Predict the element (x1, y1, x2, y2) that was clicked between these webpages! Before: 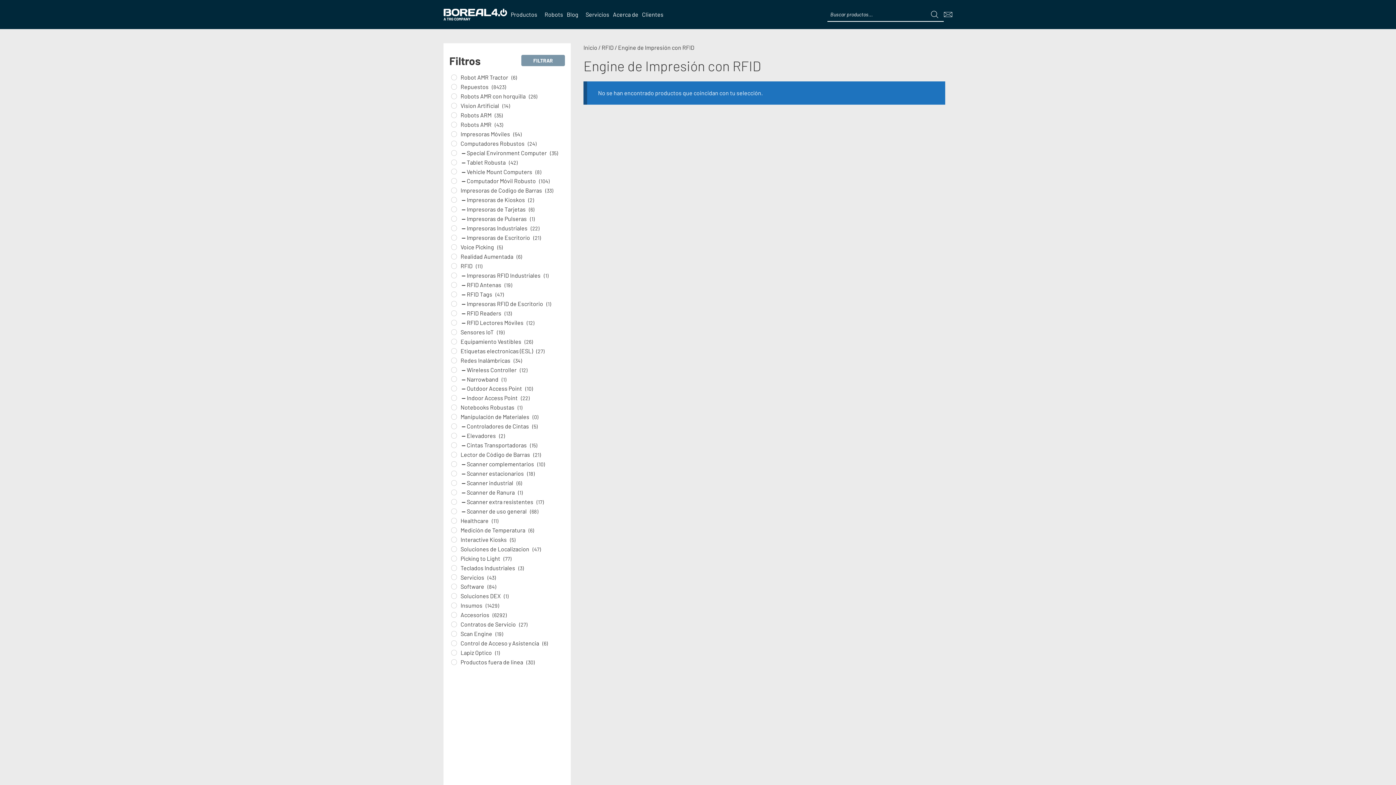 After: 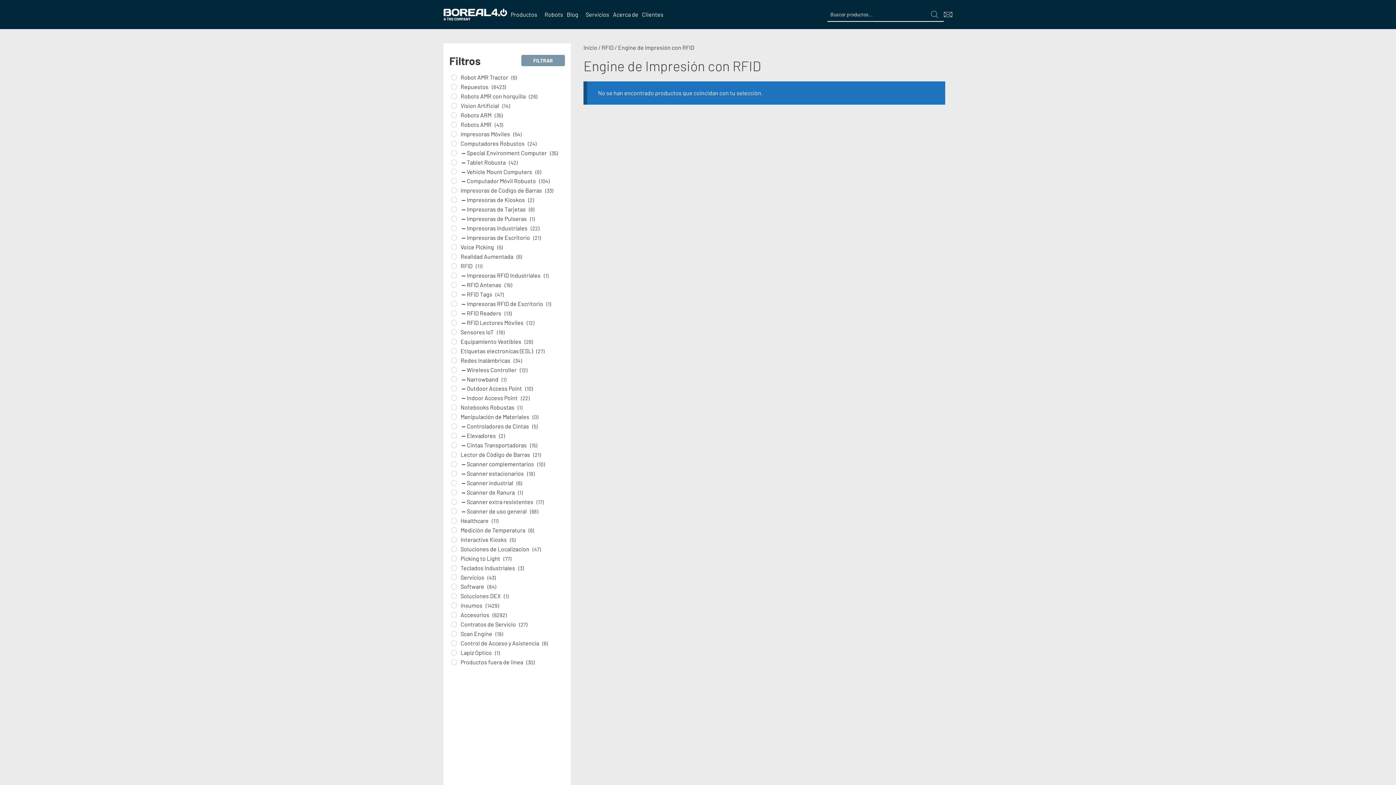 Action: bbox: (925, 7, 944, 21) label: Buscar